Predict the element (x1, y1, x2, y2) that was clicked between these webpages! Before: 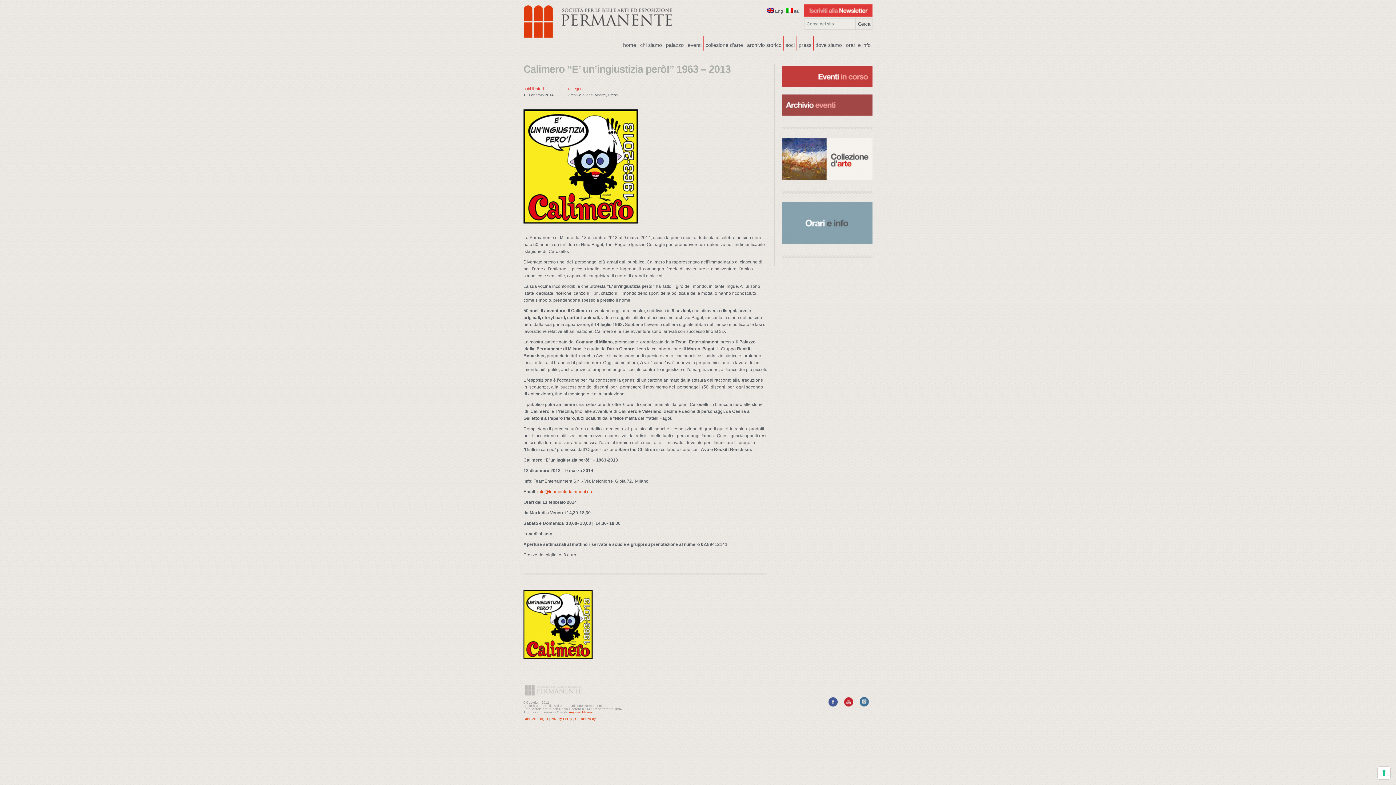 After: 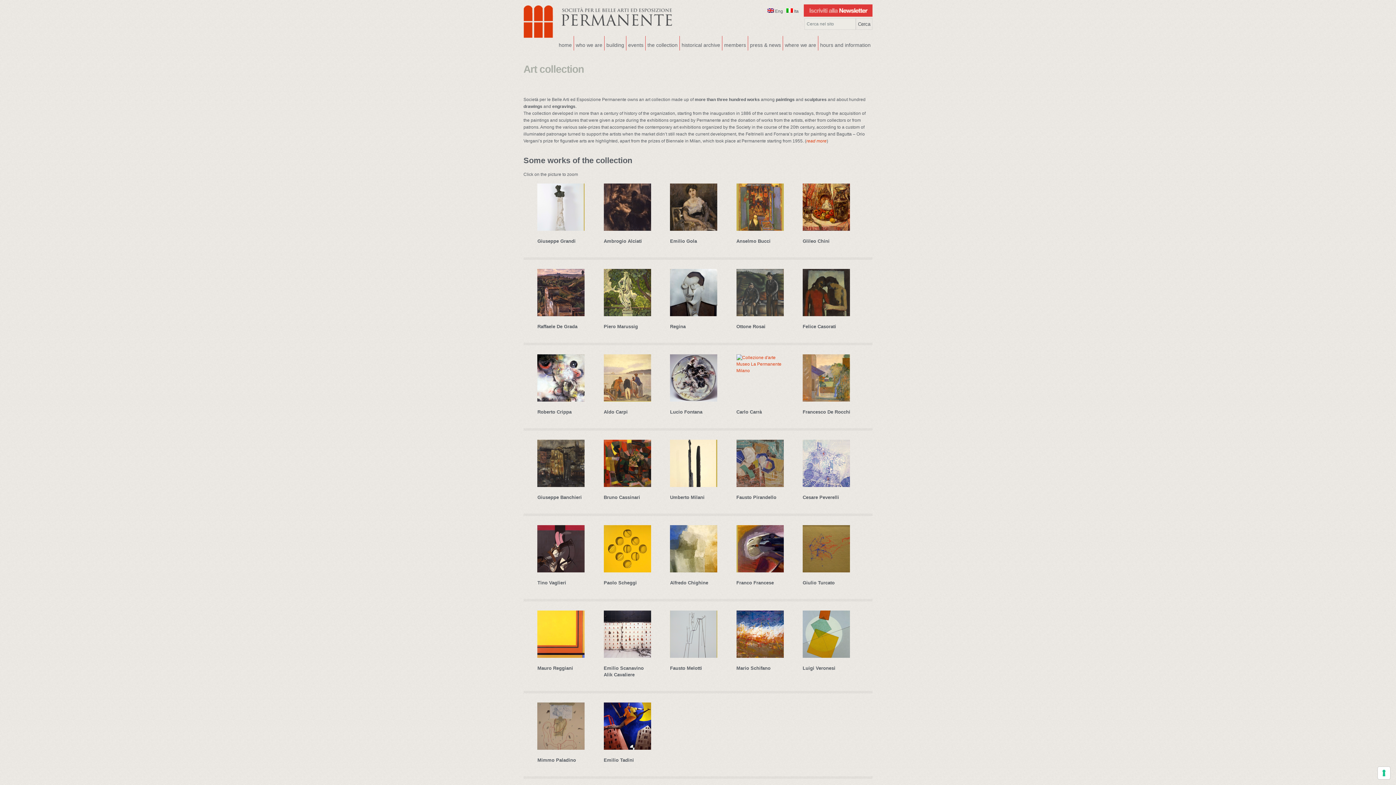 Action: bbox: (782, 137, 872, 180)